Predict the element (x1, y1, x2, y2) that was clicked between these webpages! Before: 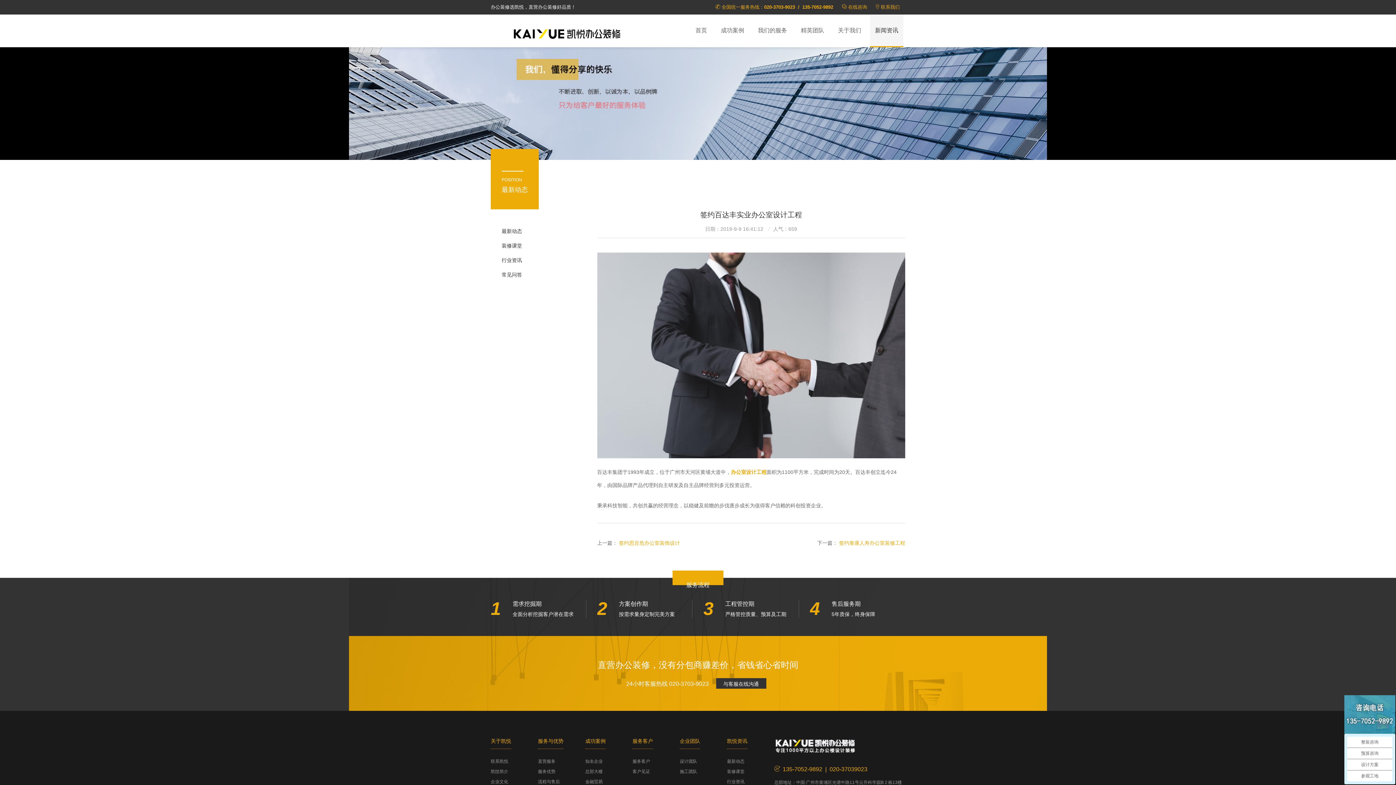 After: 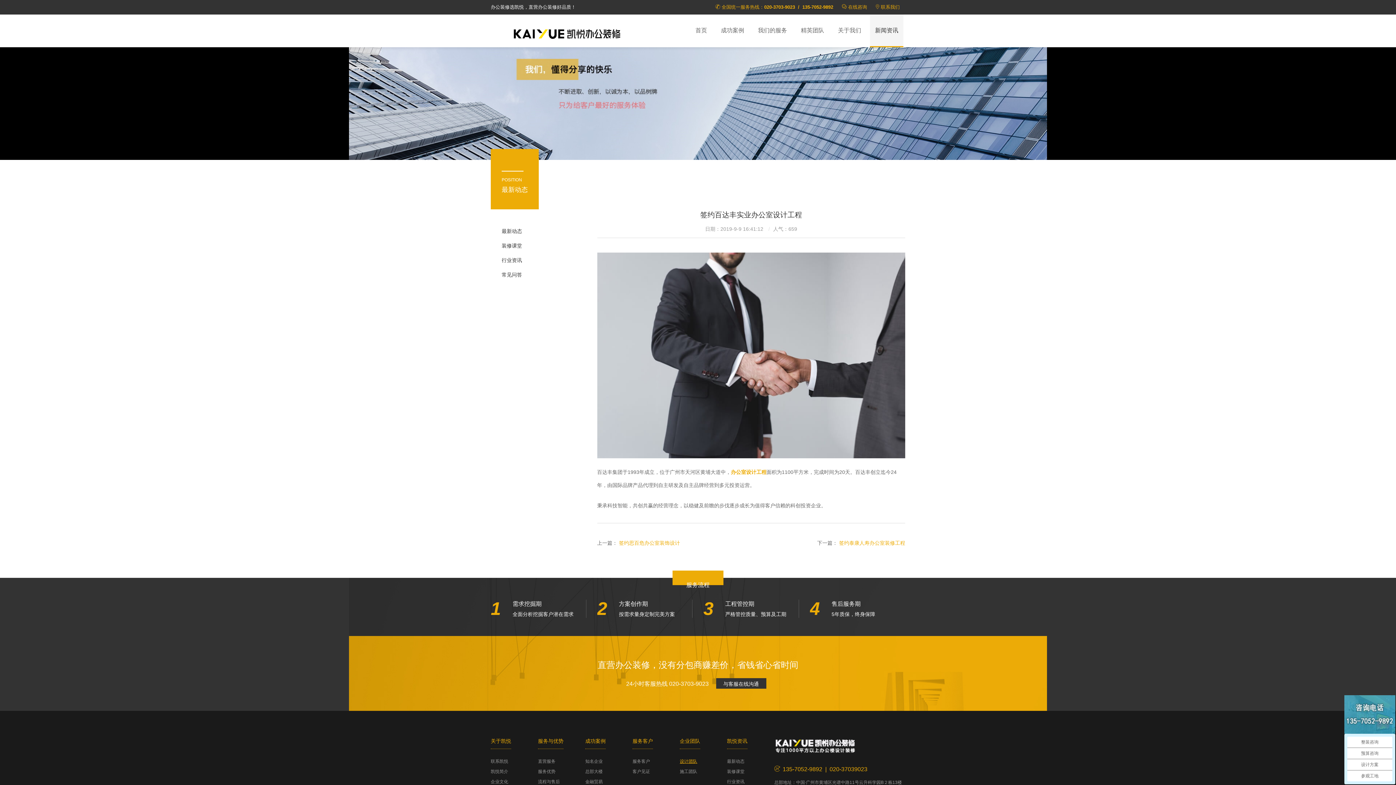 Action: bbox: (679, 759, 697, 764) label: 设计团队